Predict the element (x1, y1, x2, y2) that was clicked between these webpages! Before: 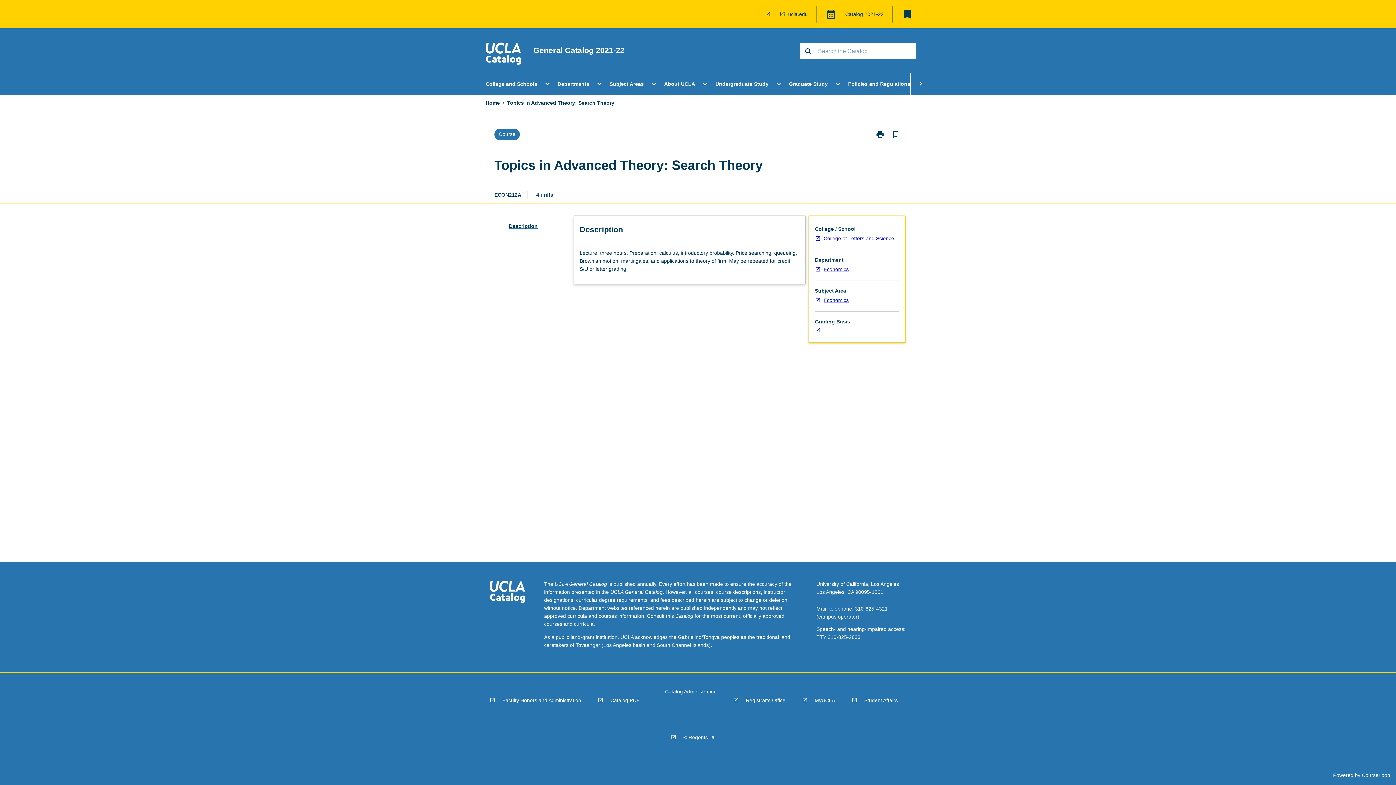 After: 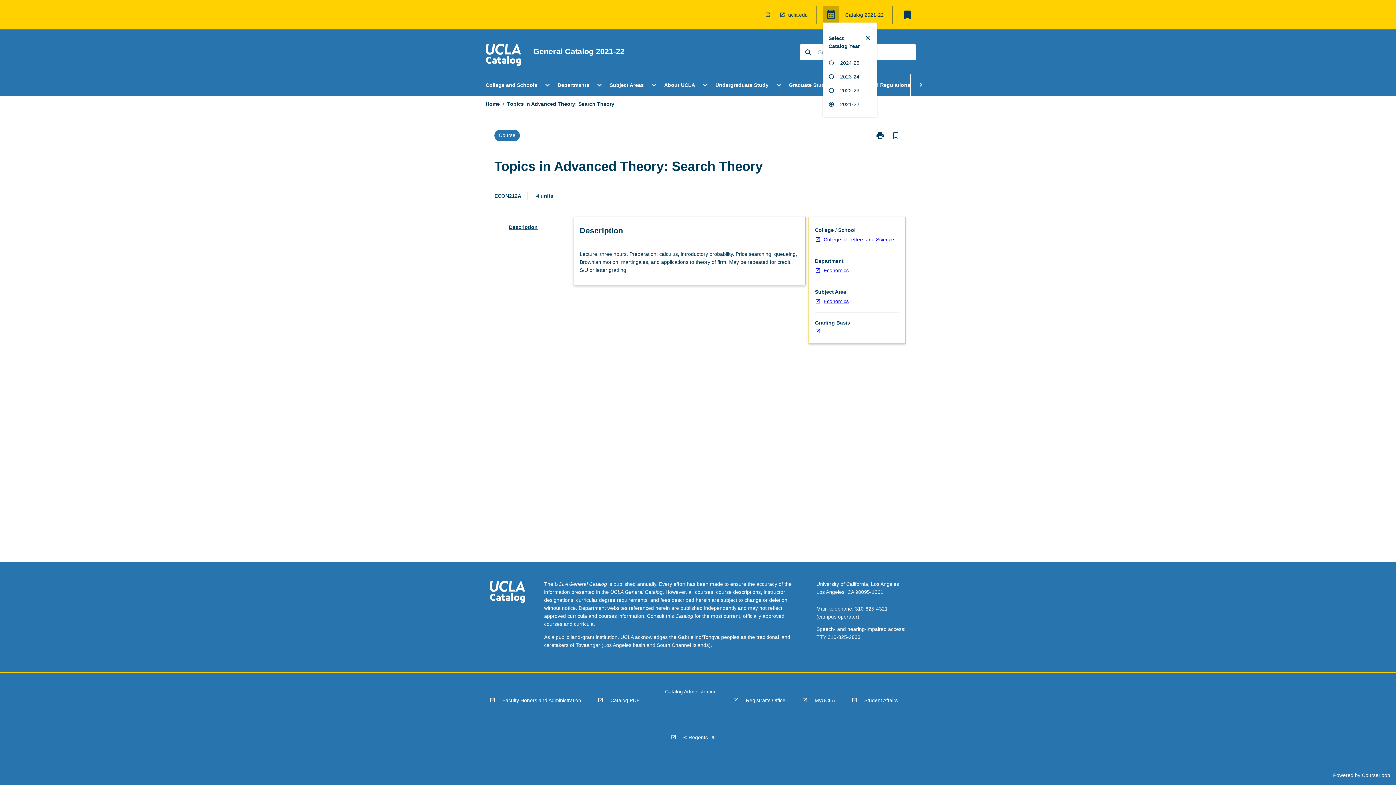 Action: label: Global Switcher bbox: (822, 5, 839, 22)